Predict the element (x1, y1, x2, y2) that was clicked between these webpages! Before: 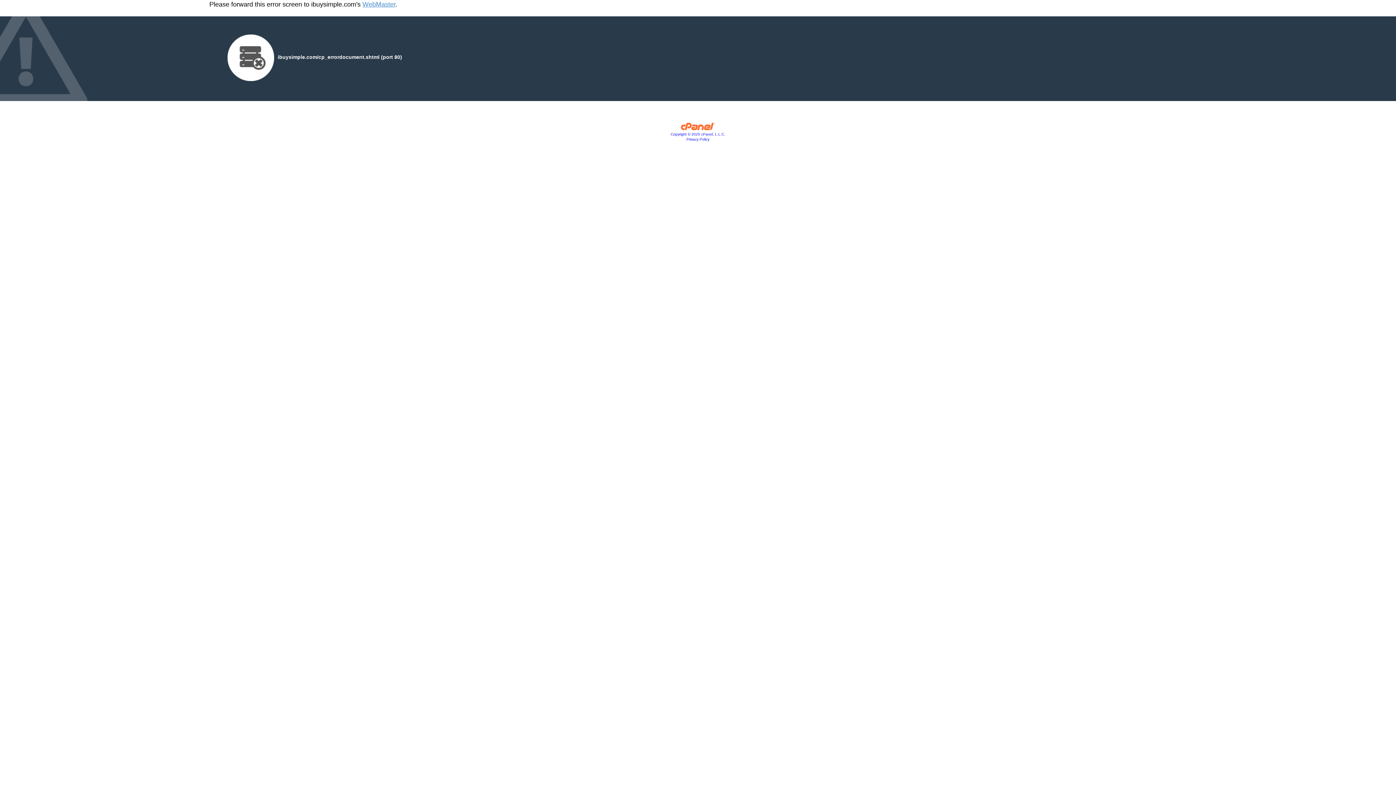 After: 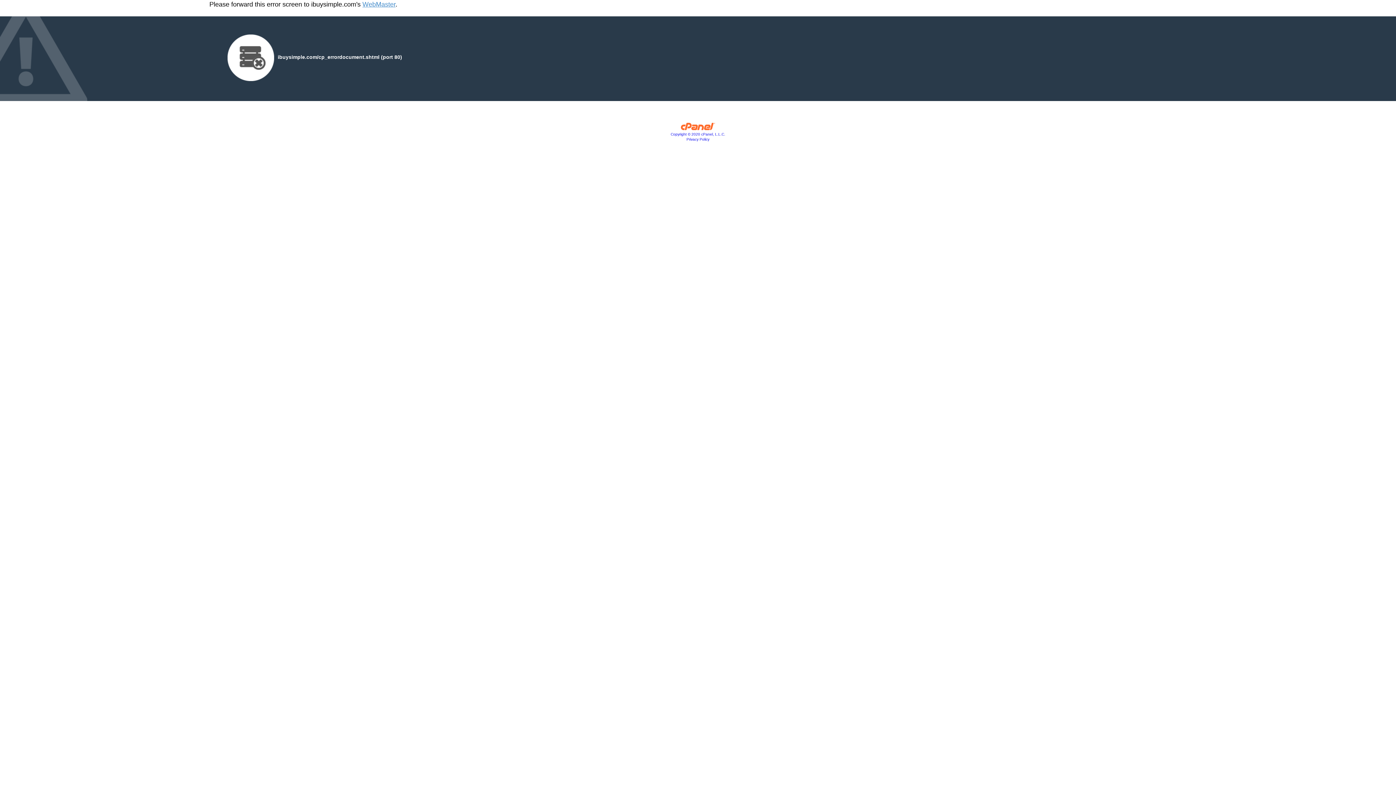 Action: bbox: (686, 137, 709, 141) label: Privacy Policy